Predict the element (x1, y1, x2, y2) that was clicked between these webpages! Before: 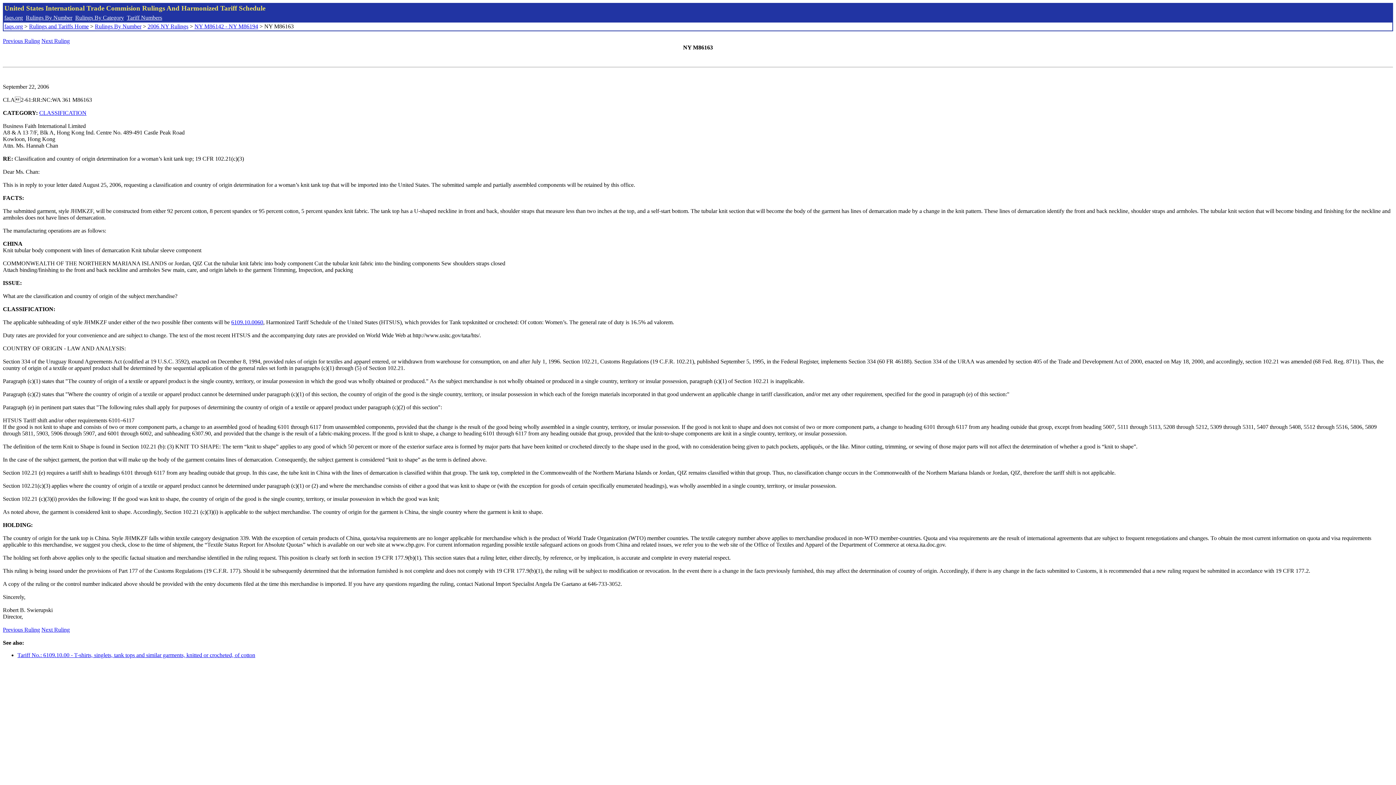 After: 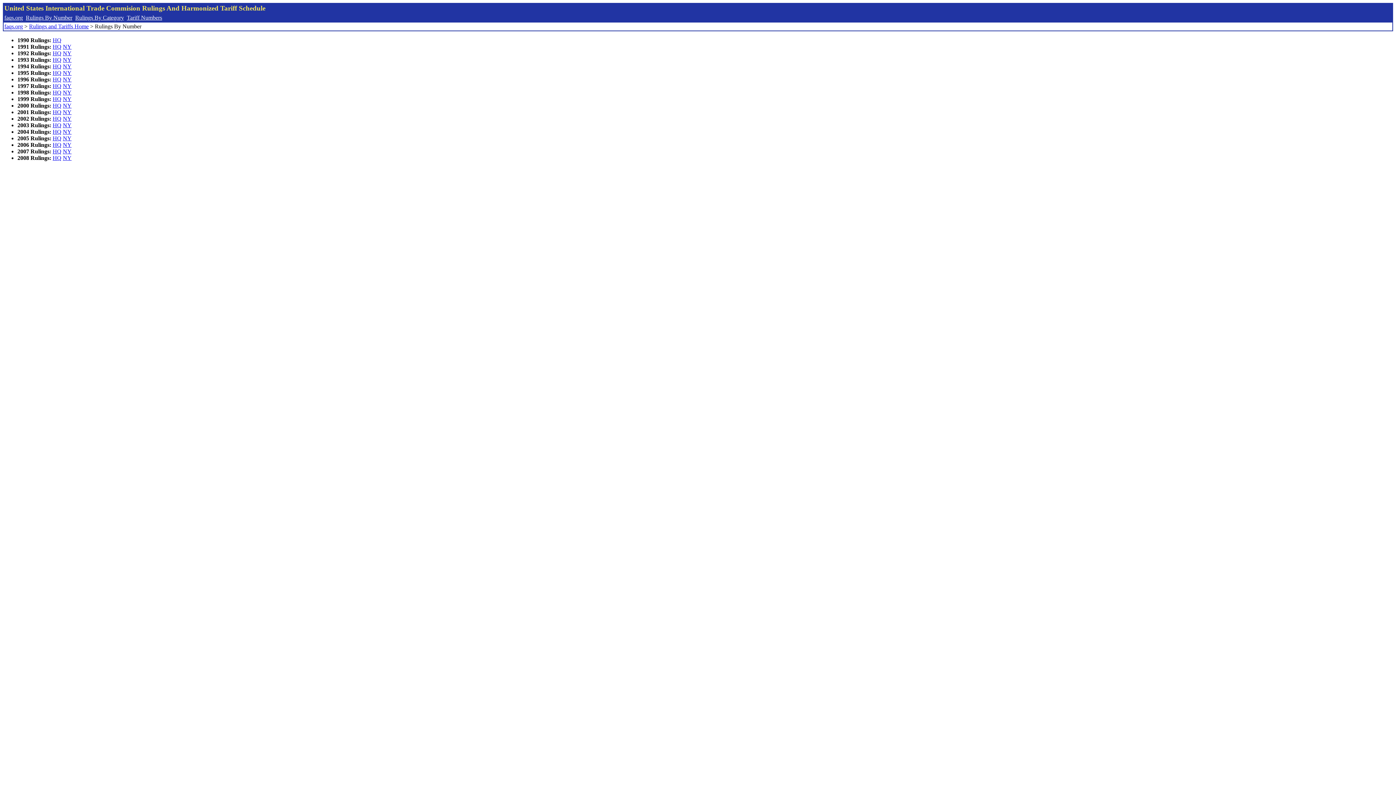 Action: bbox: (25, 14, 72, 20) label: Rulings By Number